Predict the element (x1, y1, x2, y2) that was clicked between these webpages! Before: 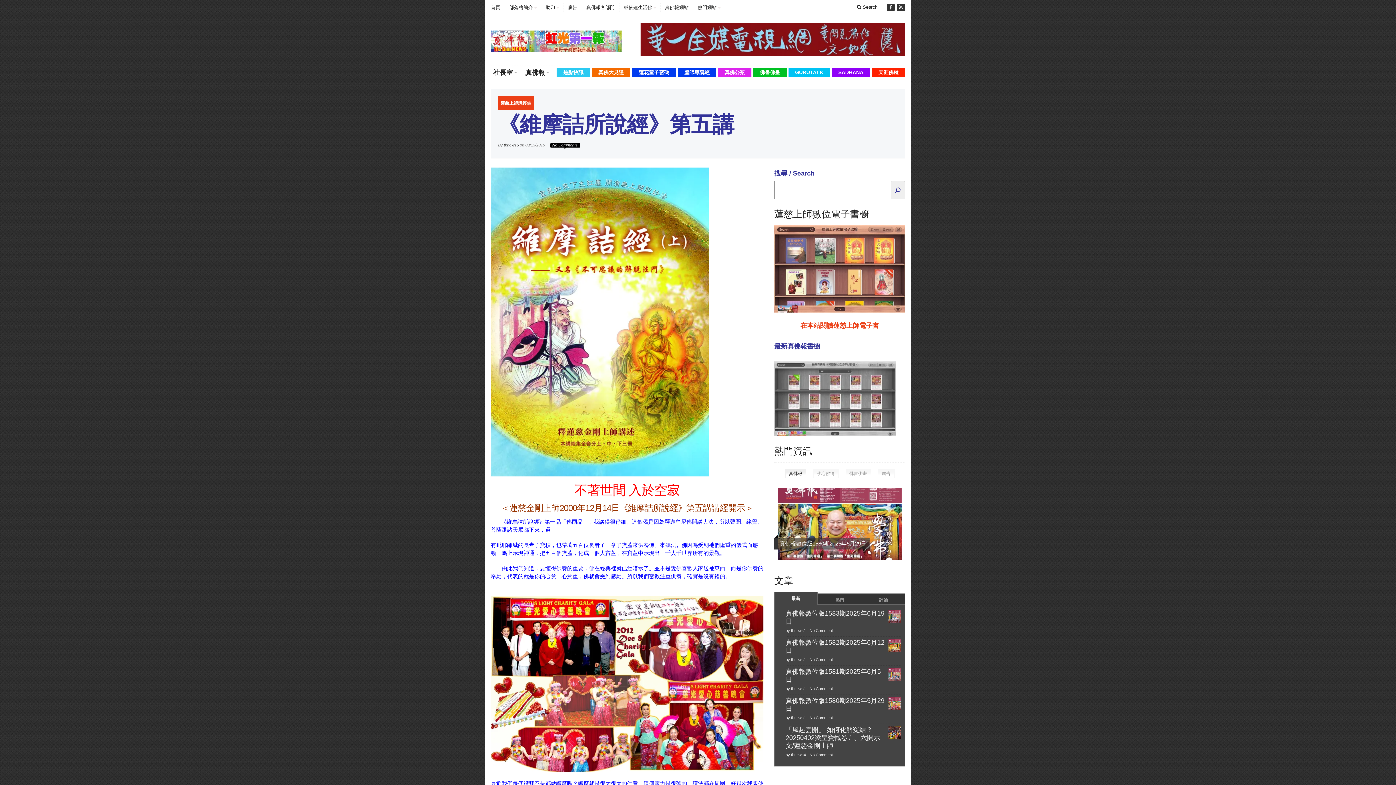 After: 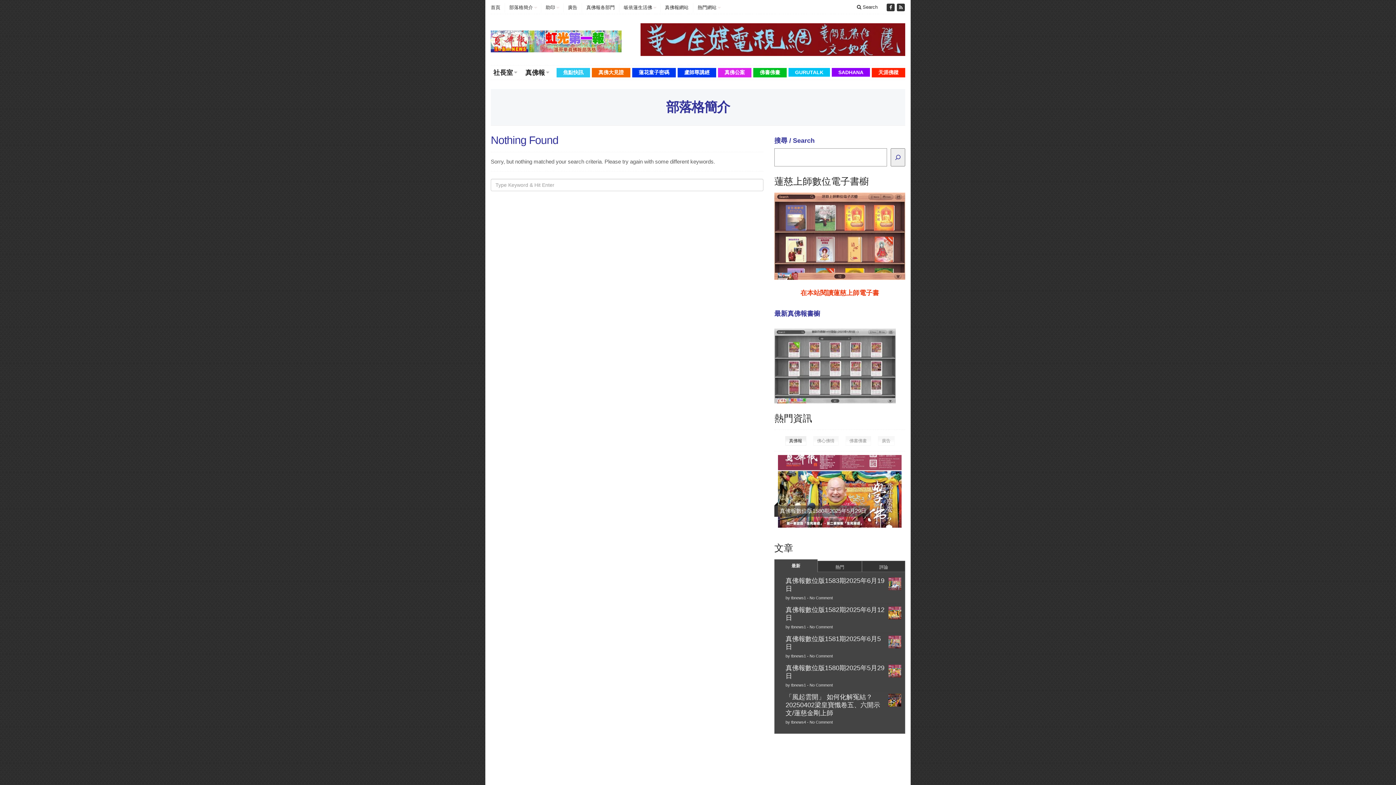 Action: label: 部落格簡介 bbox: (504, 3, 537, 12)